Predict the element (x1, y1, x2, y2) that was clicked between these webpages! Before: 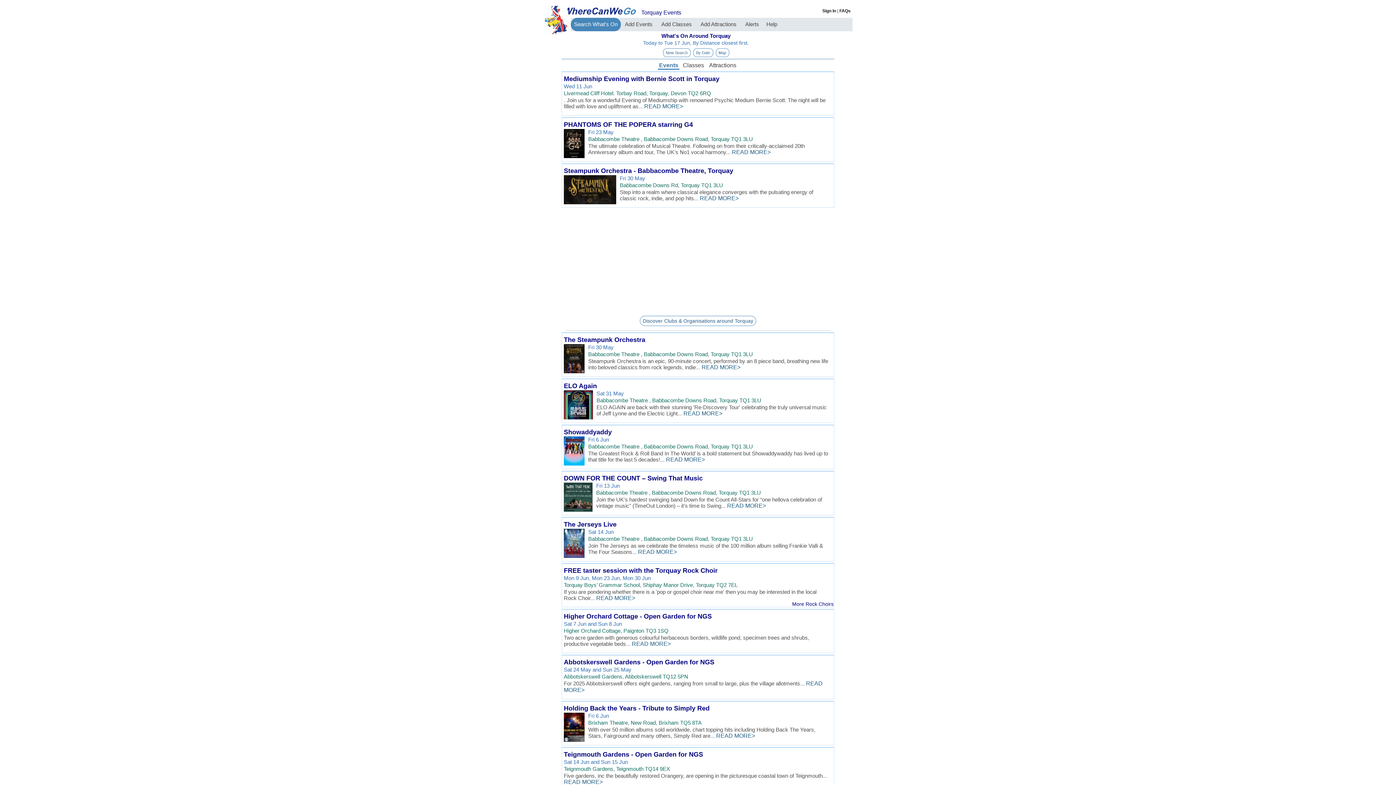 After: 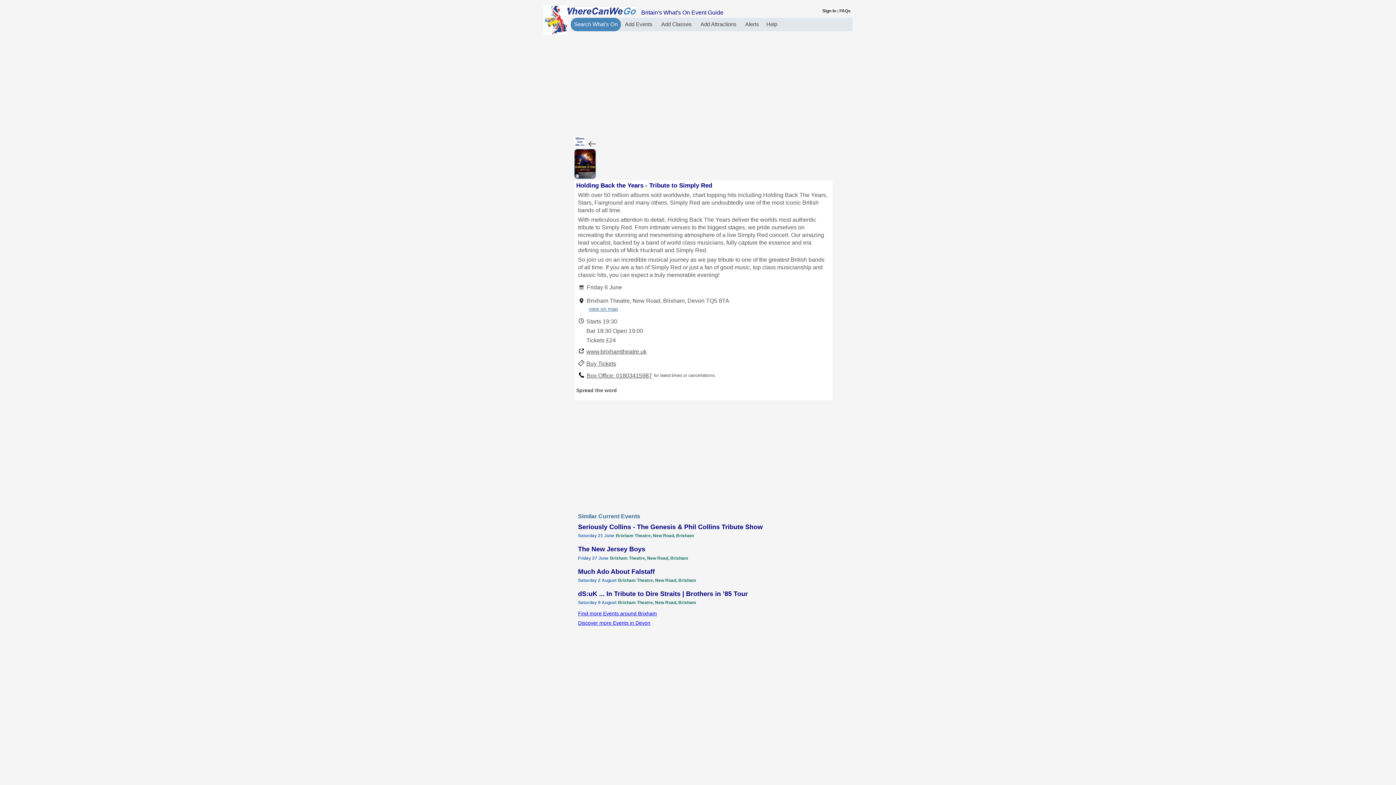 Action: label: Brixham Theatre, New Road, Brixham TQ5 8TA bbox: (564, 720, 828, 726)